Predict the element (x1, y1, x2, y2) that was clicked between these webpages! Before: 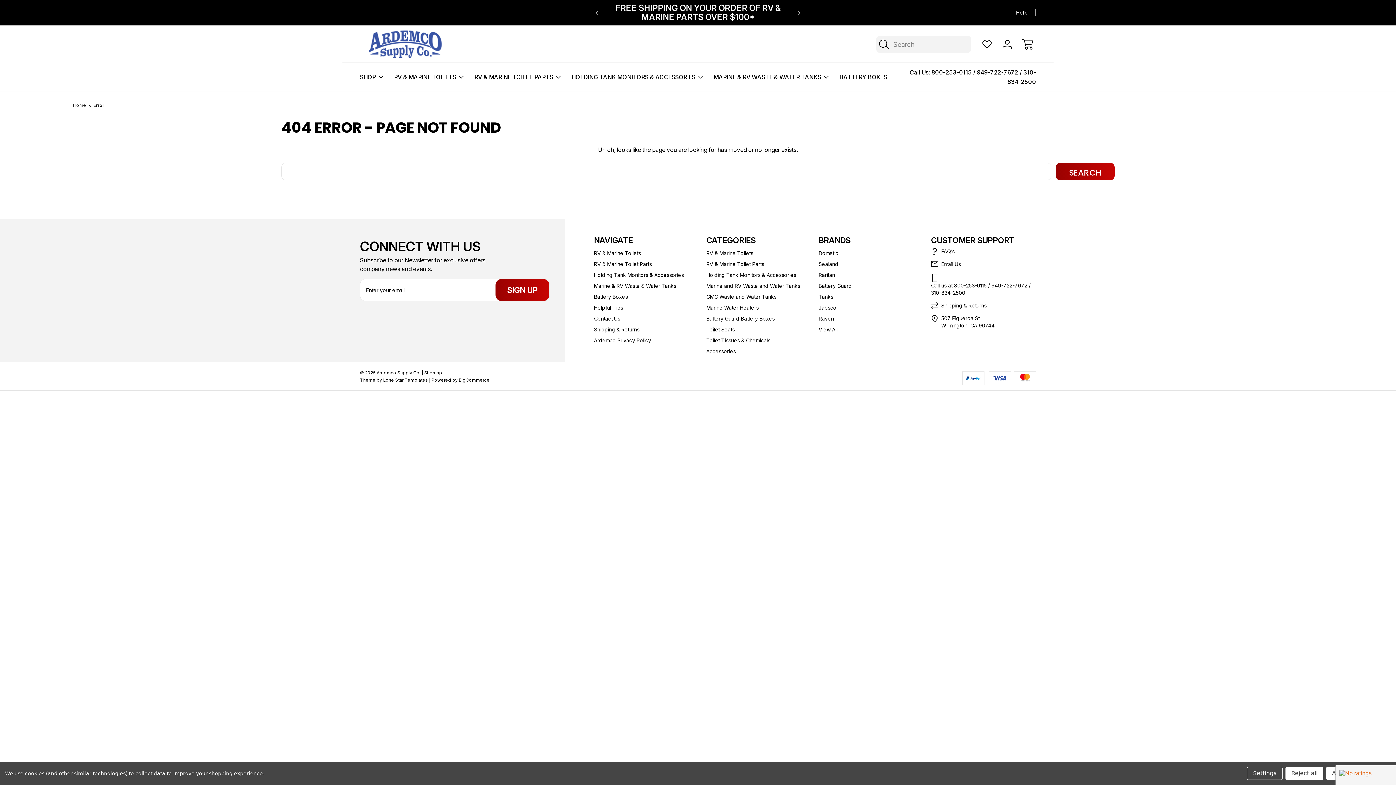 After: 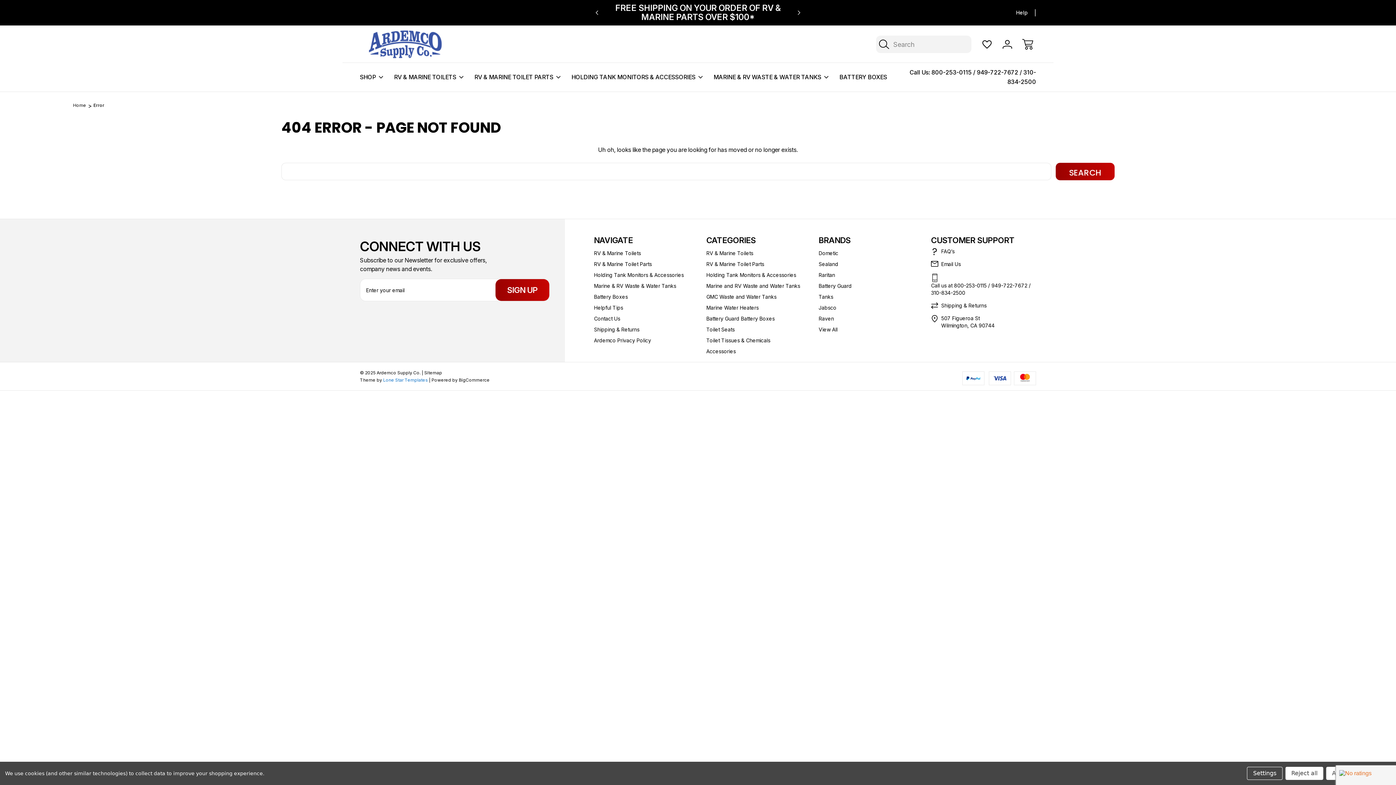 Action: bbox: (383, 377, 428, 382) label: Lone Star Templates